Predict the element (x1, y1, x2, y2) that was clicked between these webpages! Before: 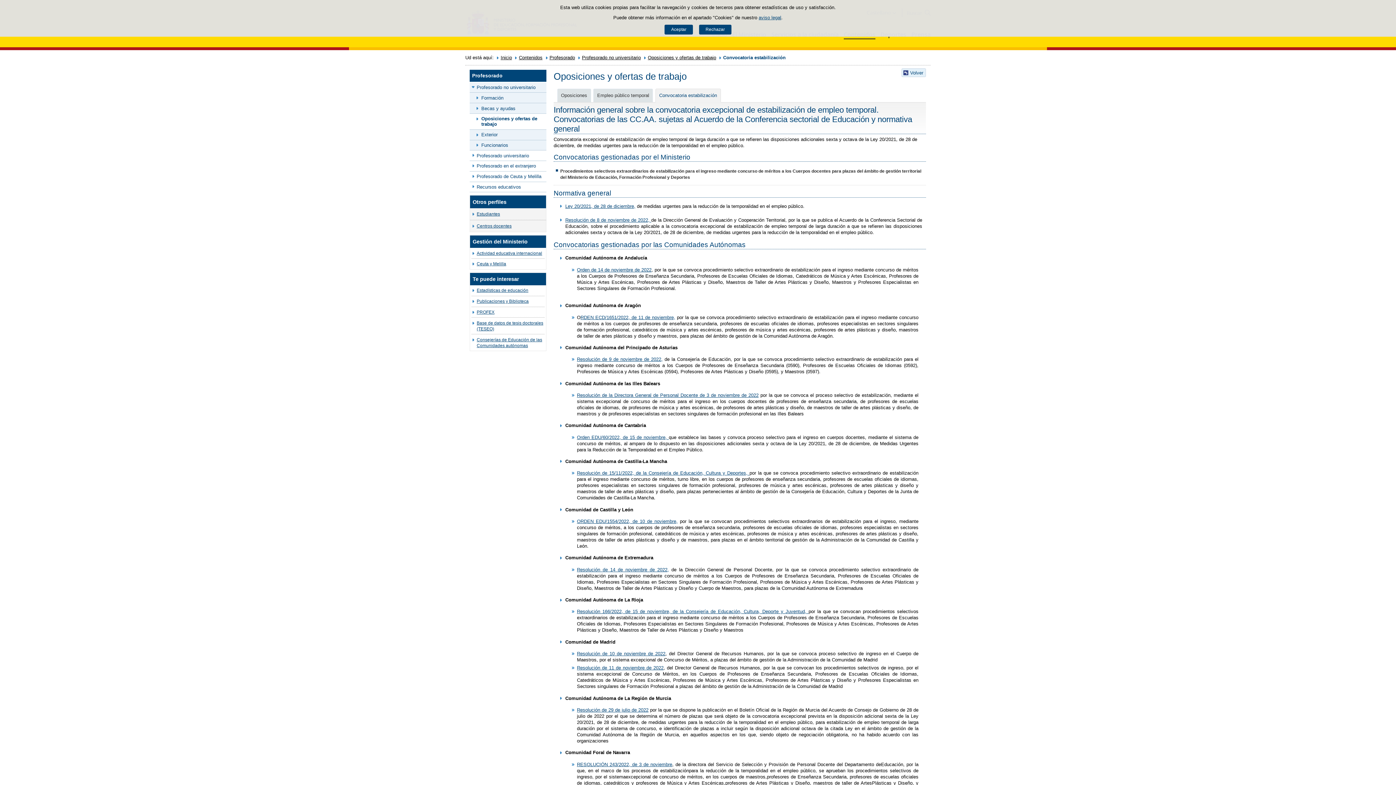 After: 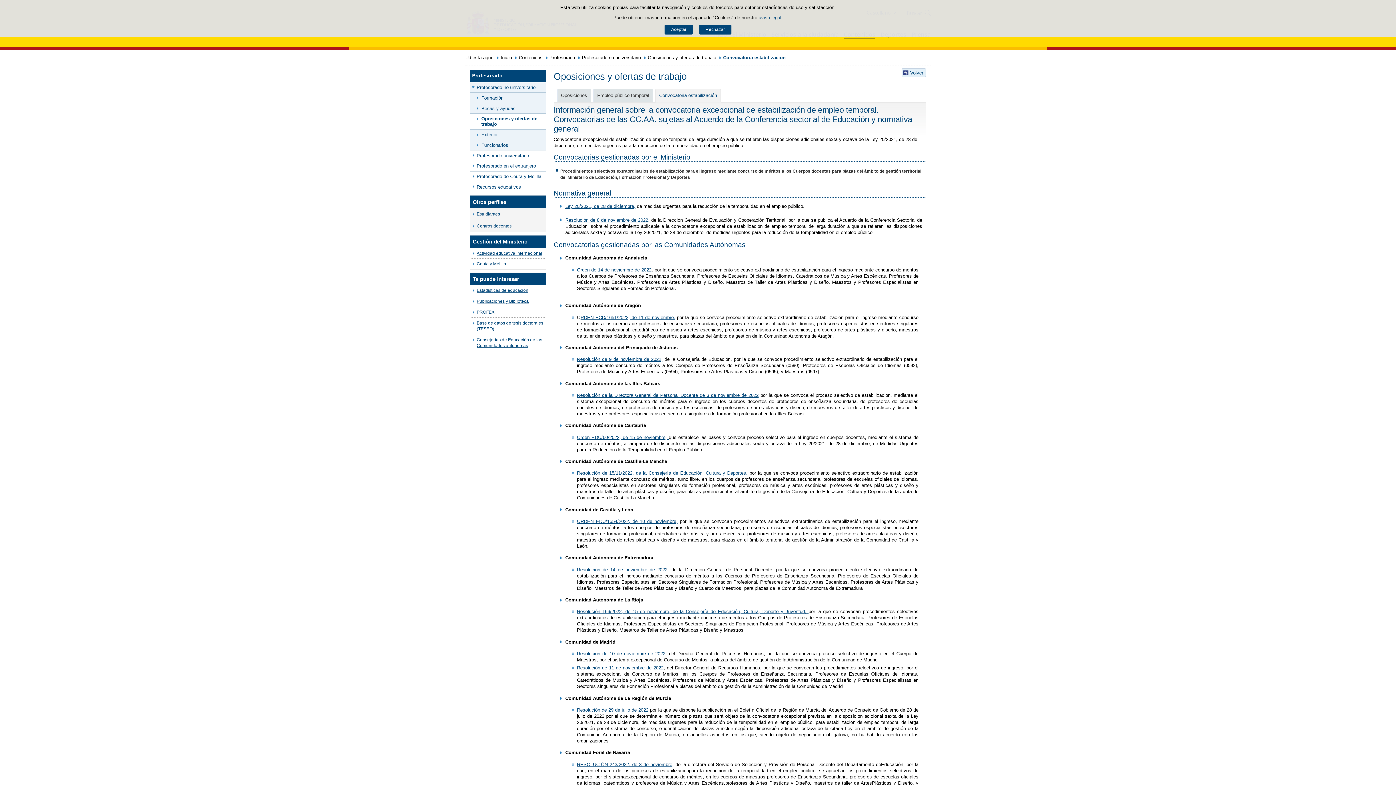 Action: bbox: (565, 203, 635, 209) label: Ley 20/2021, de 28 de diciembre,